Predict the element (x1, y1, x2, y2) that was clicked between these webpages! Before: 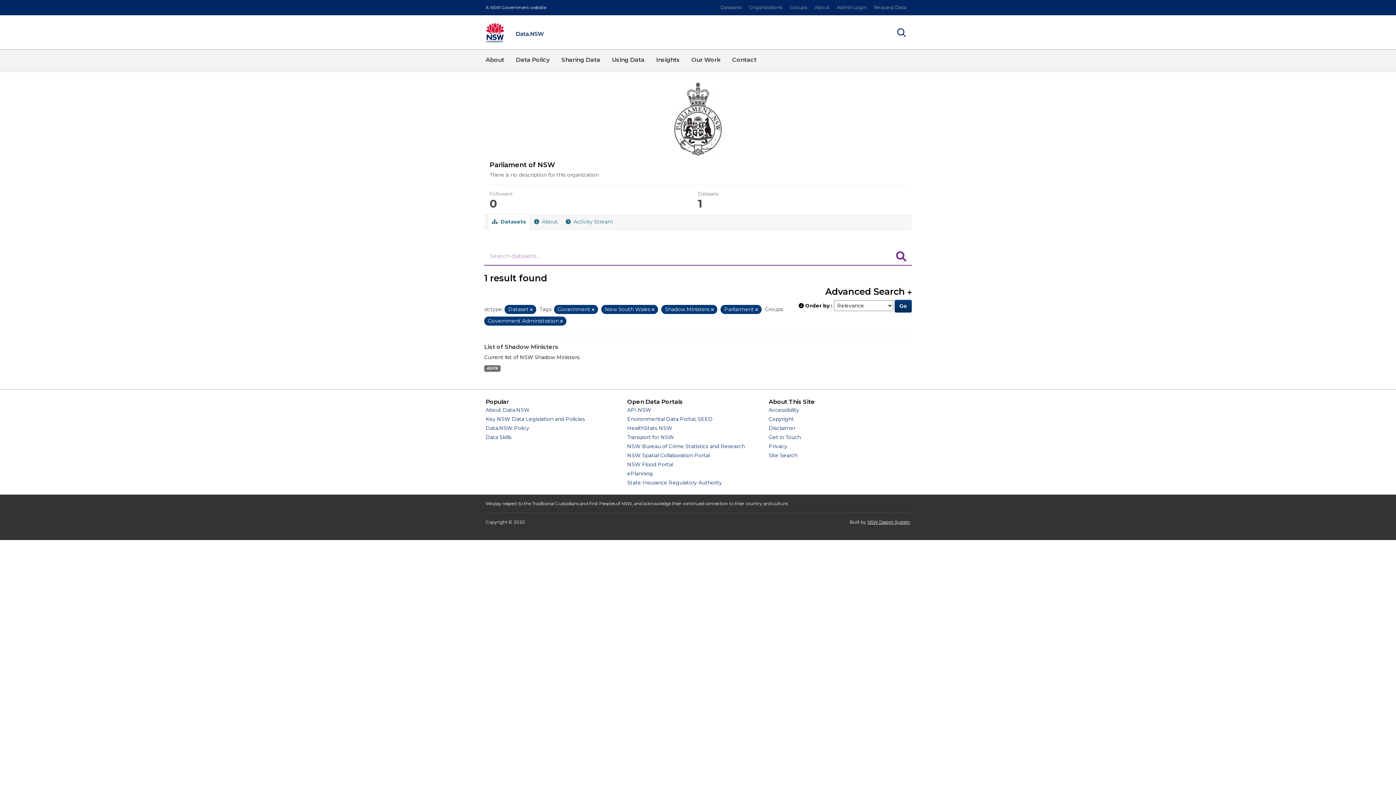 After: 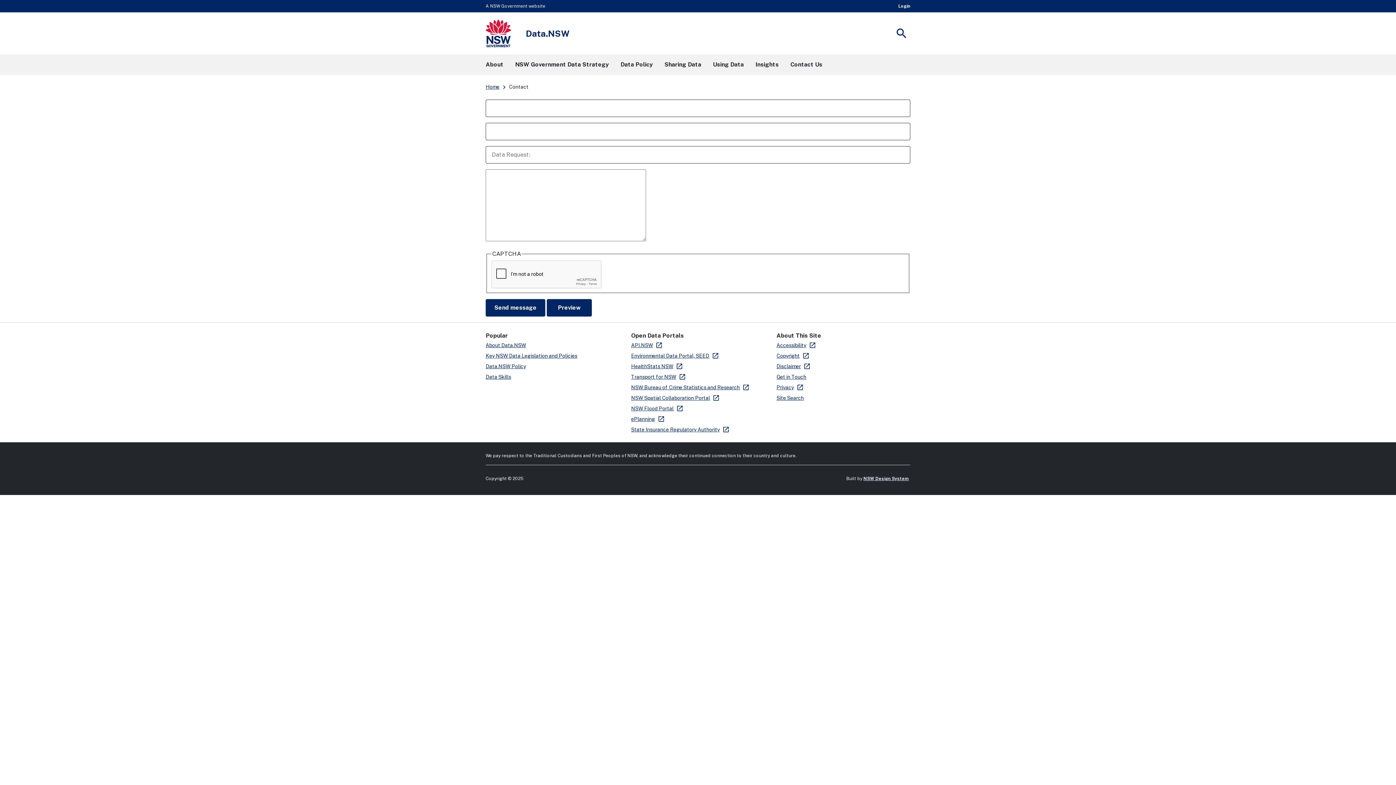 Action: label: Request Data bbox: (870, 4, 910, 10)